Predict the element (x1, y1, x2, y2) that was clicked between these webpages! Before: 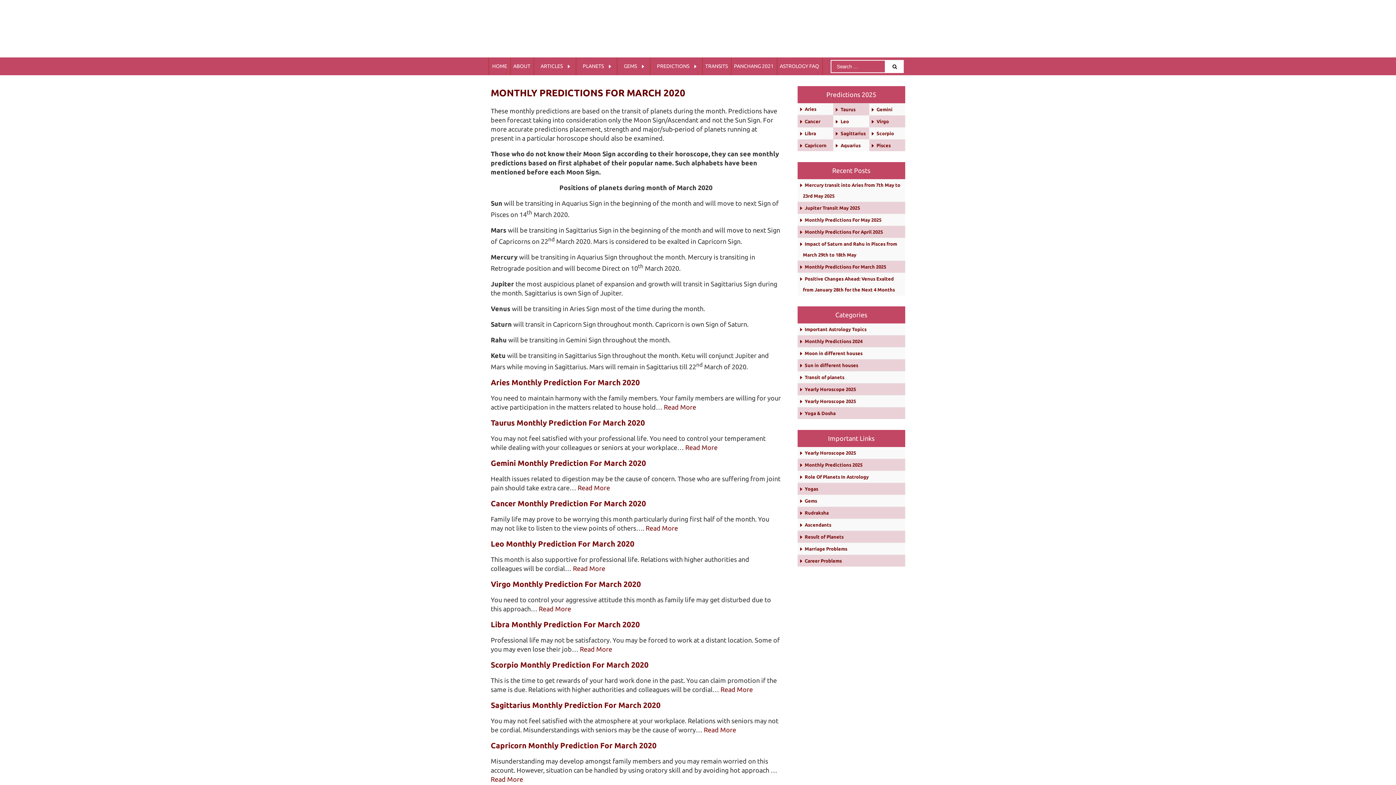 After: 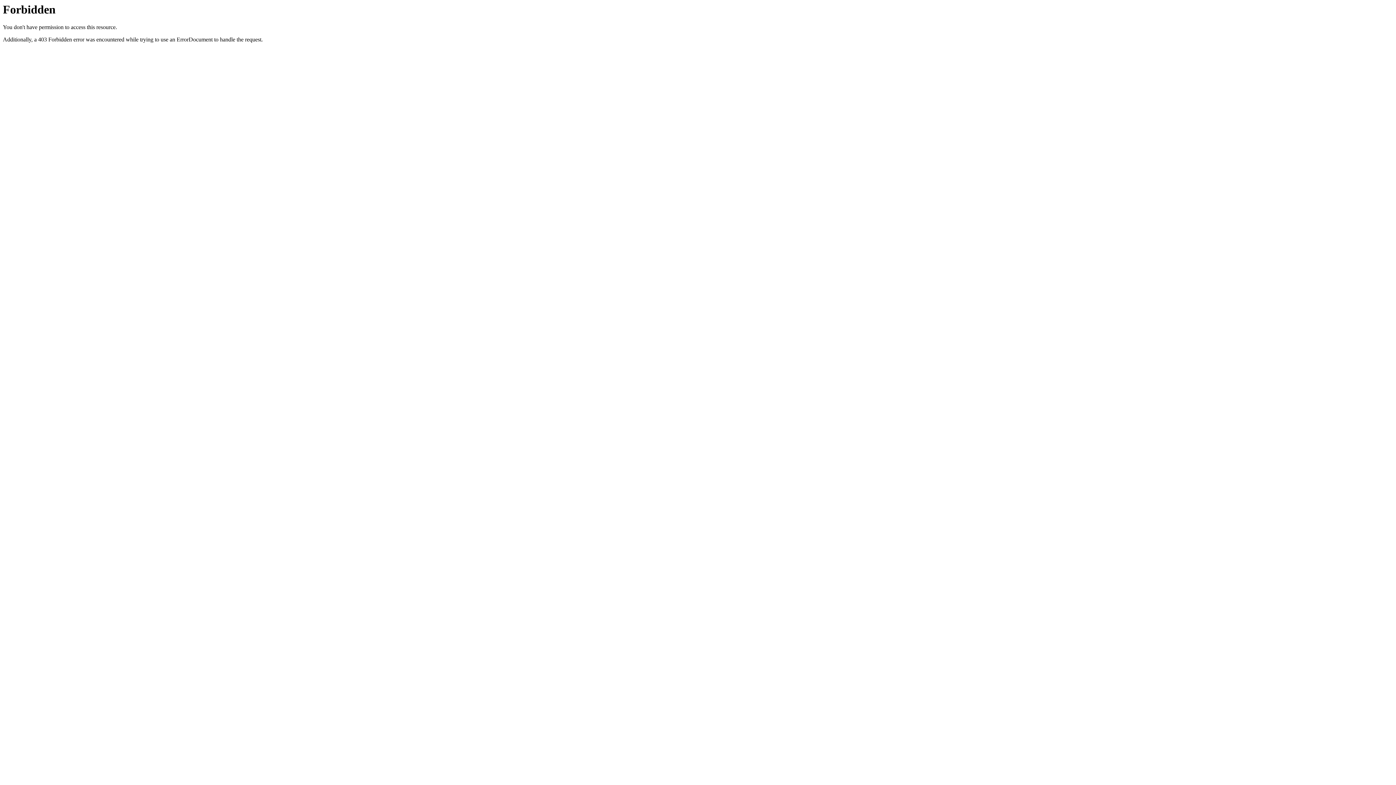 Action: bbox: (874, 142, 892, 148) label: Pisces